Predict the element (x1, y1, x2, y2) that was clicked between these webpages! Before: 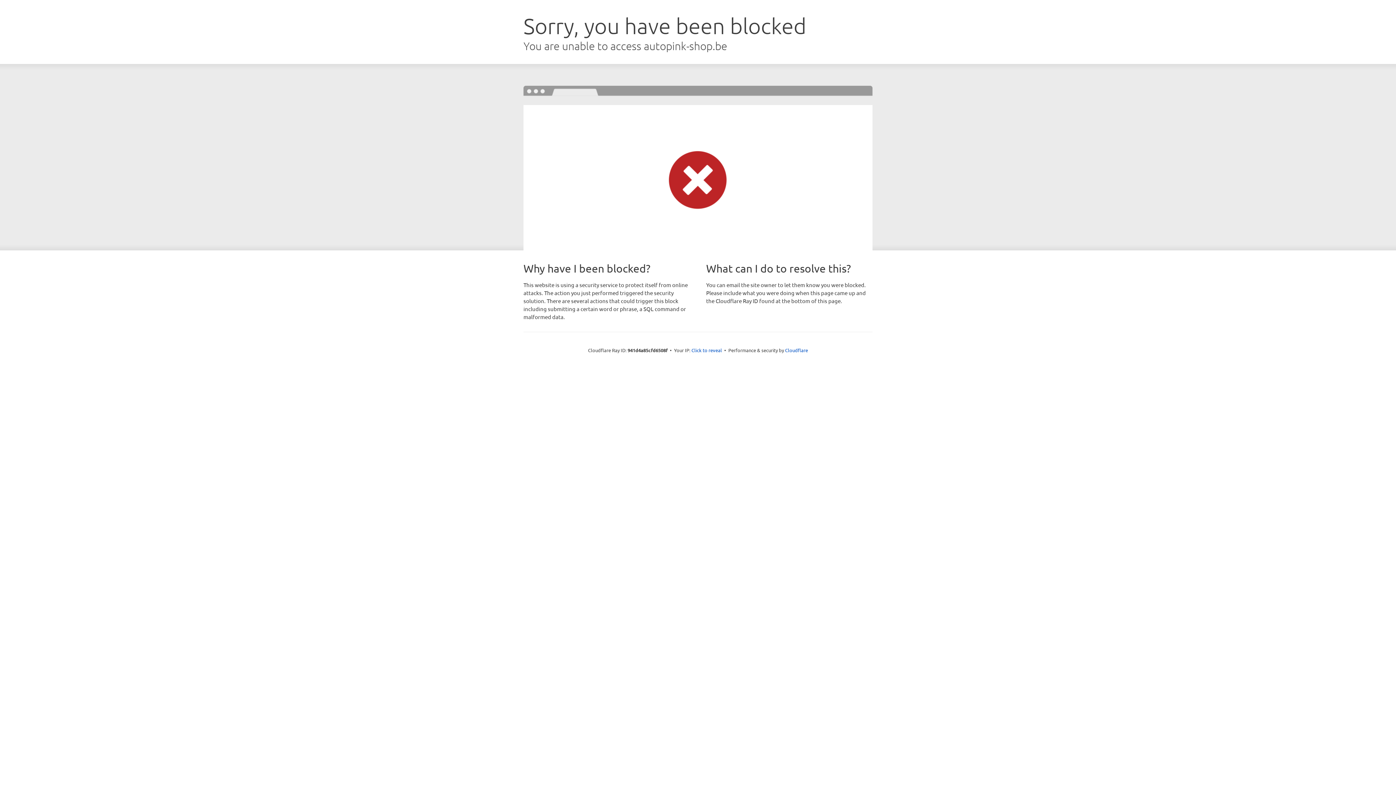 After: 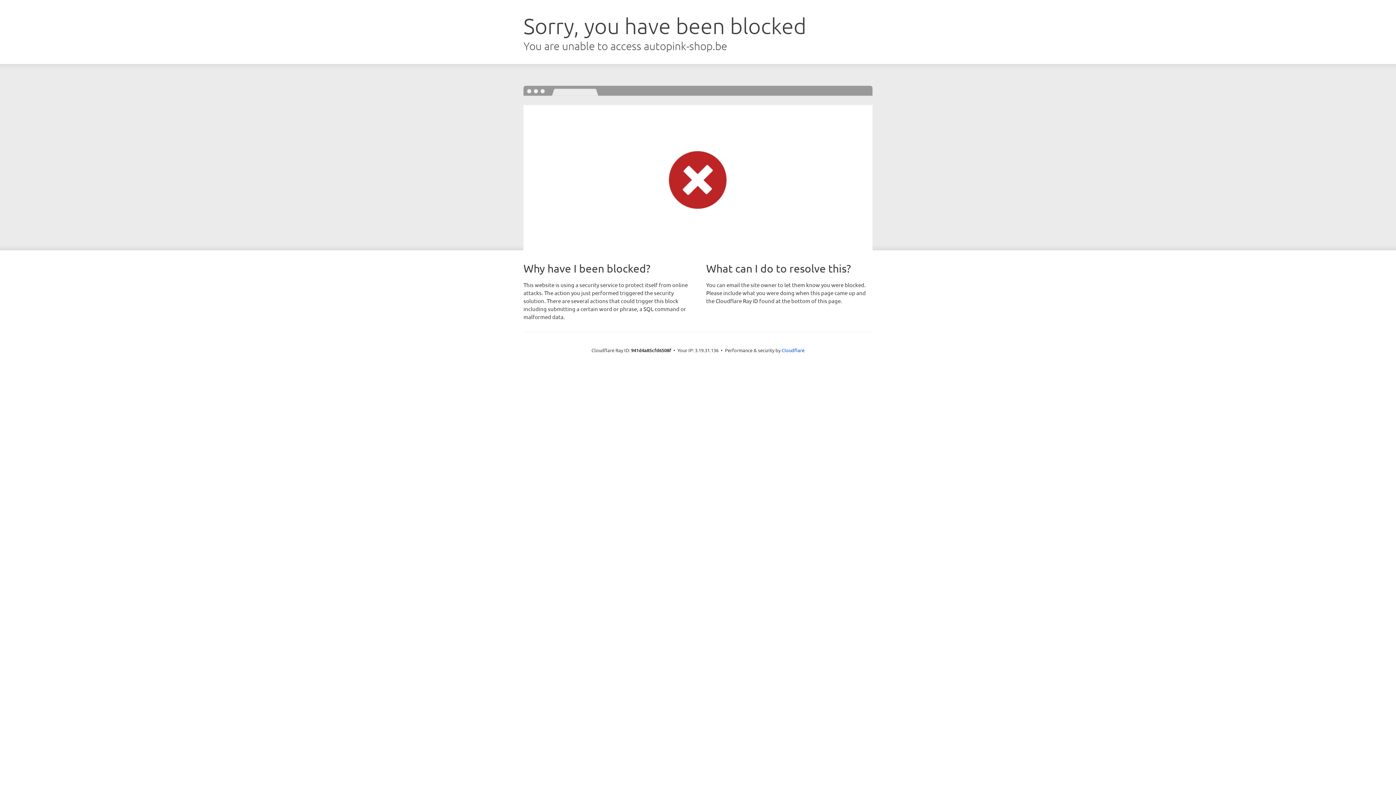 Action: label: Click to reveal bbox: (691, 346, 722, 353)